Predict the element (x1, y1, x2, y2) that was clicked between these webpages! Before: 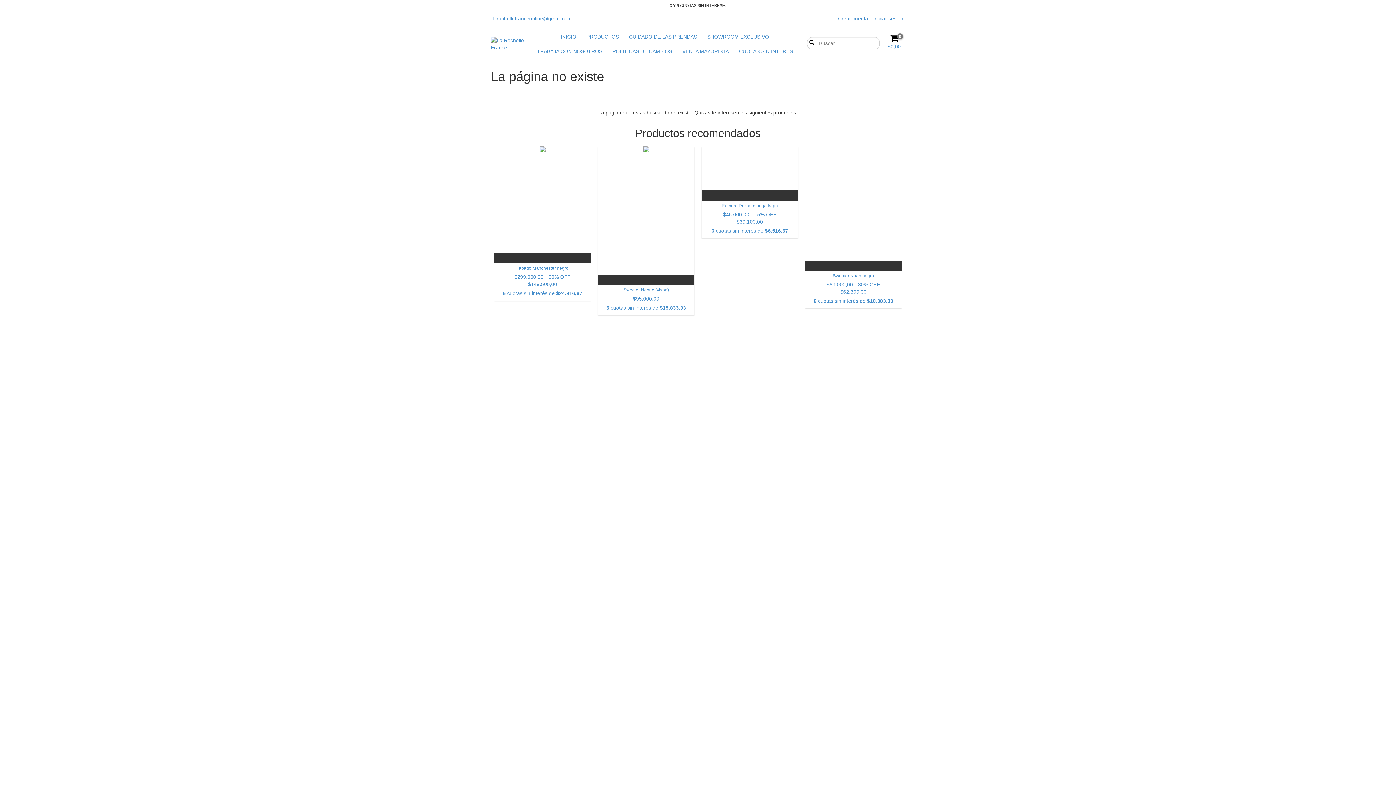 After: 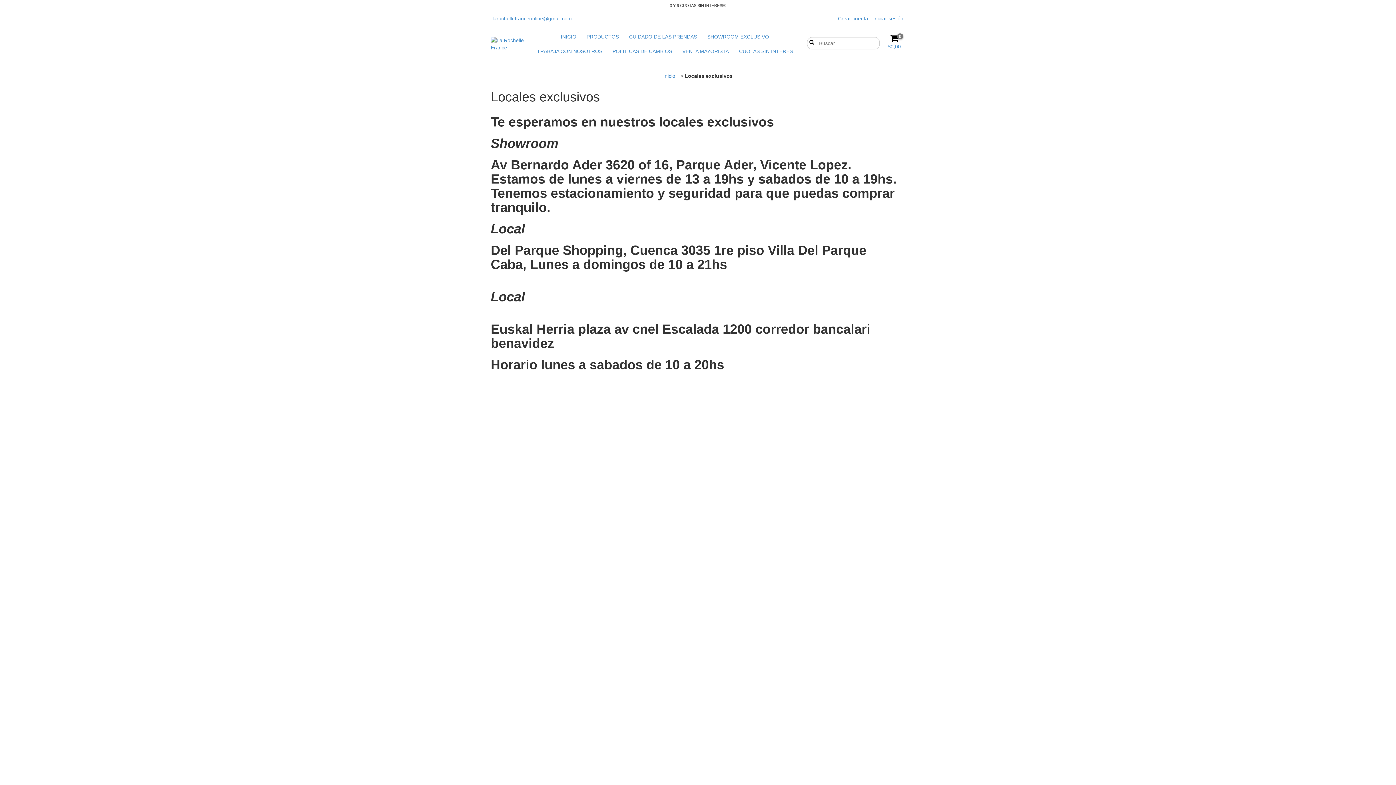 Action: label: SHOWROOM EXCLUSIVO bbox: (703, 29, 773, 44)